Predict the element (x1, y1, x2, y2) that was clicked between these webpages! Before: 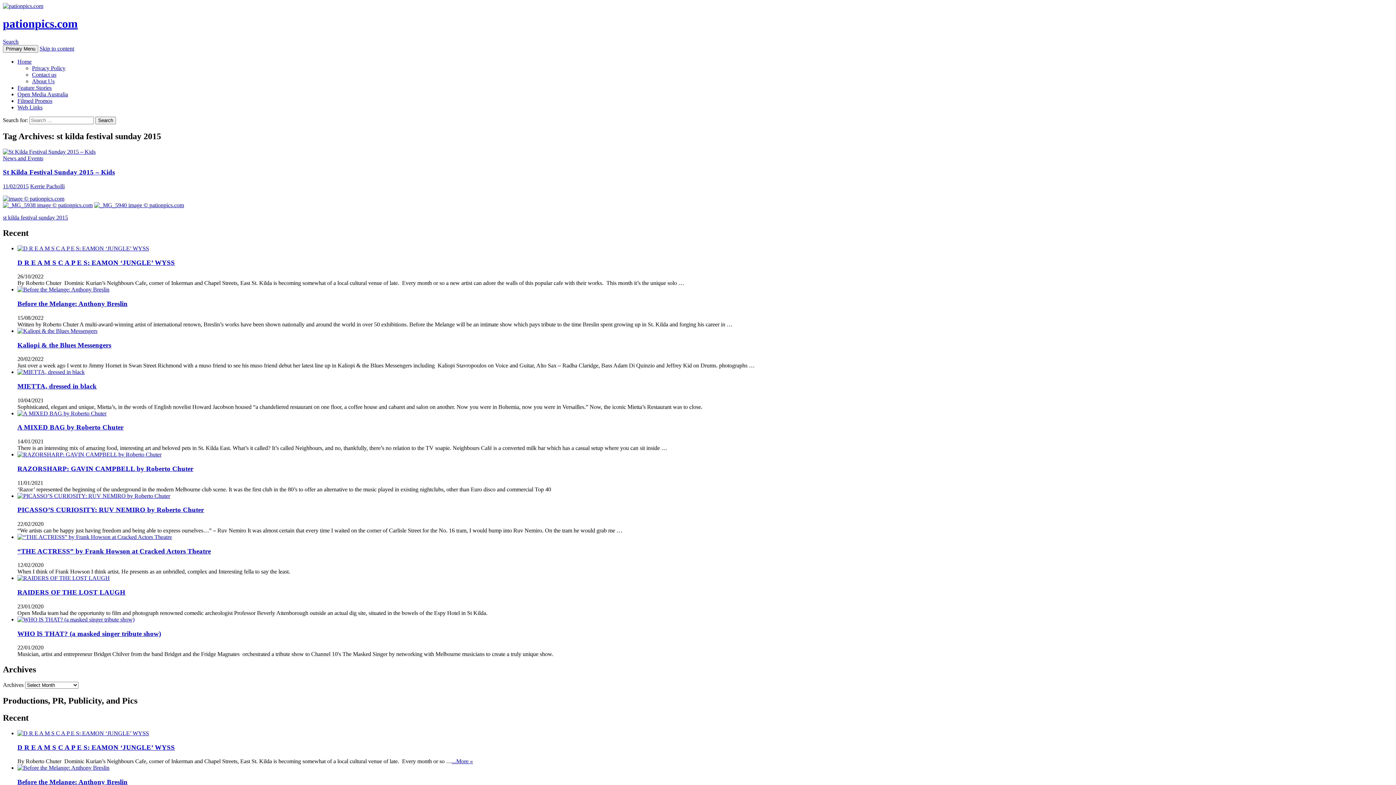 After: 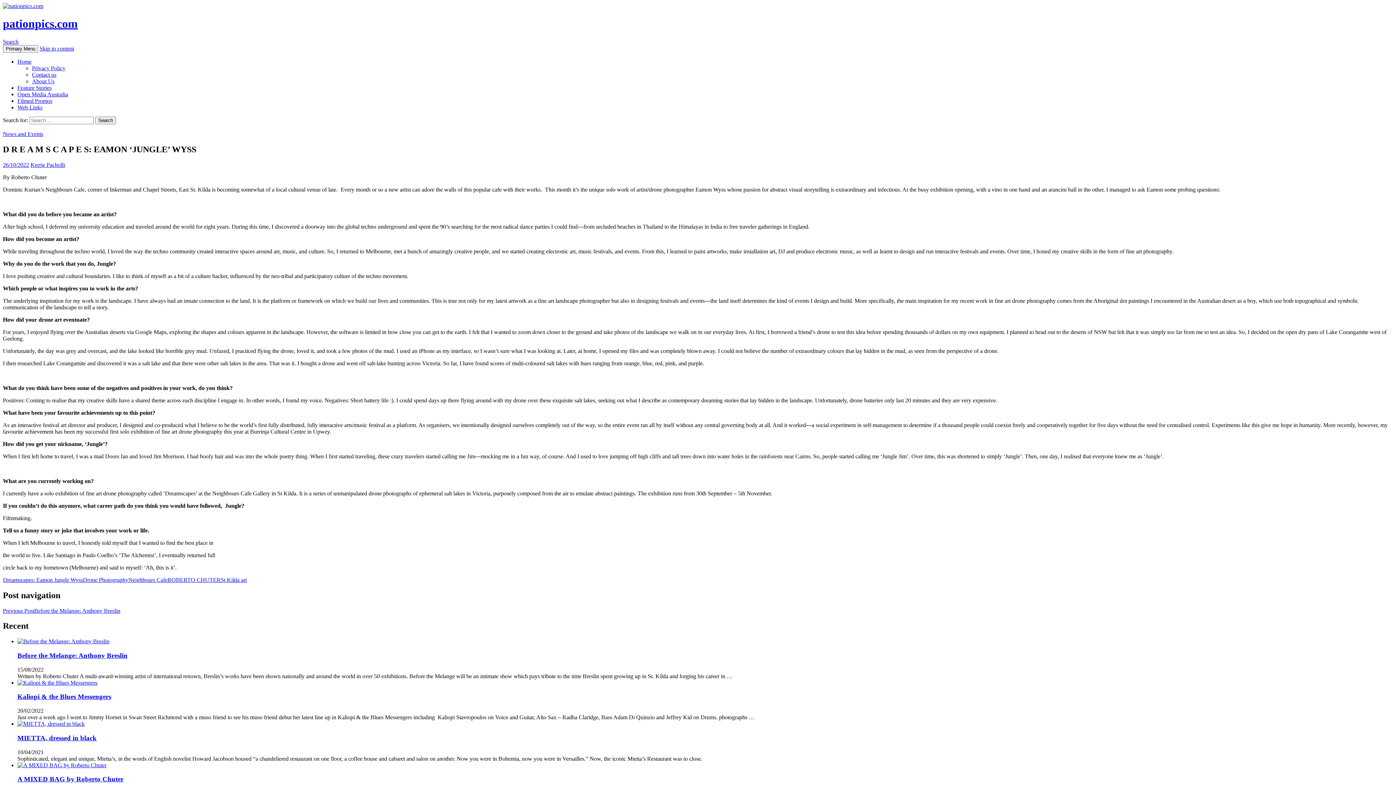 Action: bbox: (17, 258, 174, 266) label: D R E A M S C A P E S: EAMON ‘JUNGLE’ WYSS